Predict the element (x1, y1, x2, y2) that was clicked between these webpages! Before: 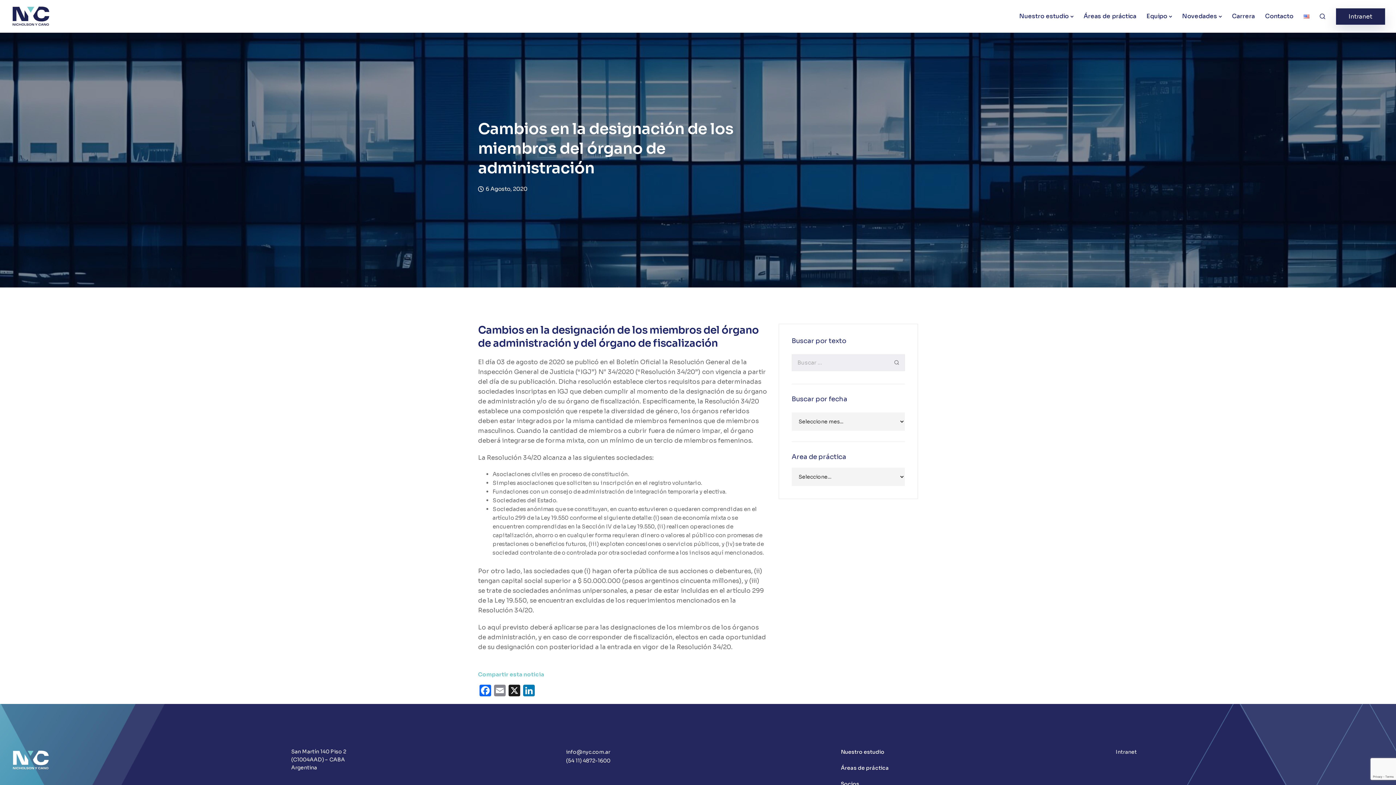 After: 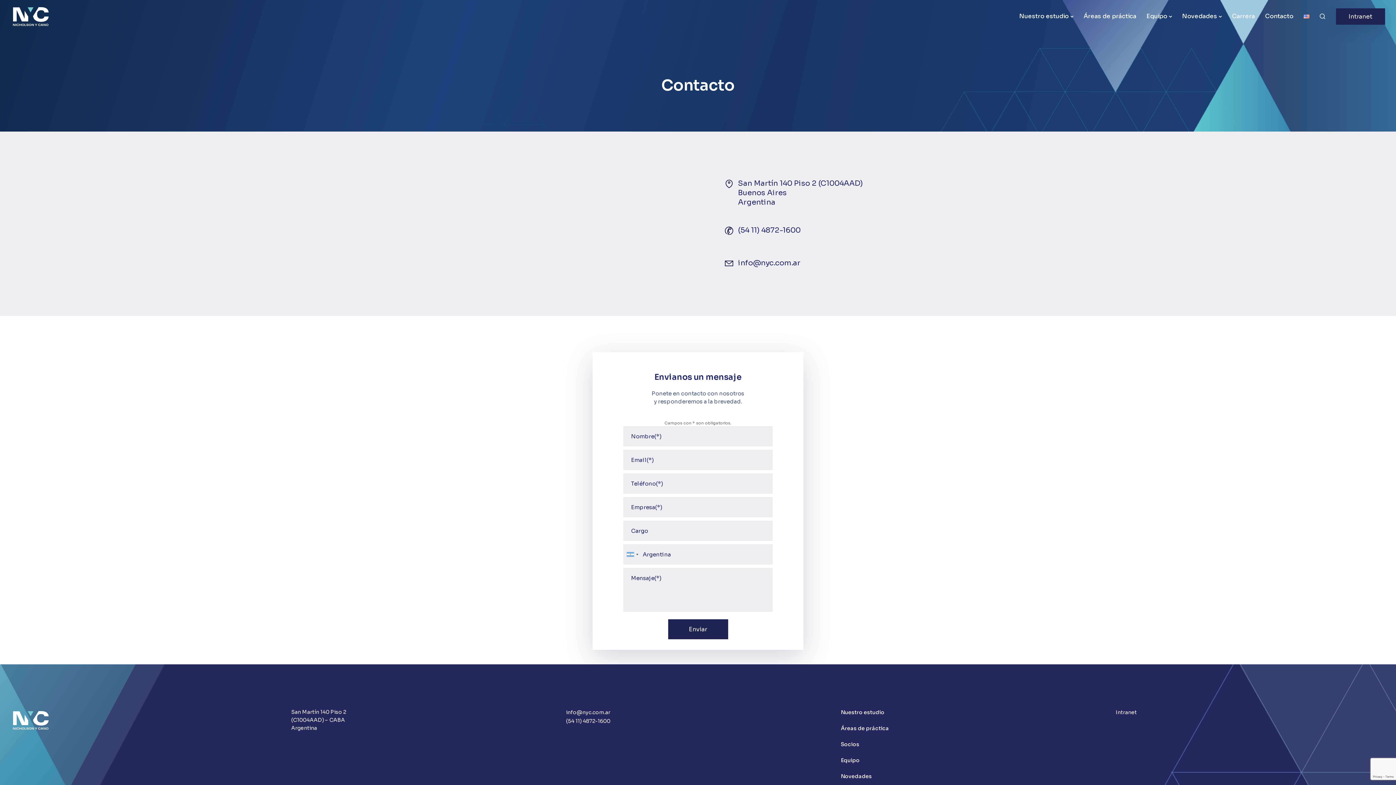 Action: bbox: (1260, 1, 1298, 30) label: Contacto